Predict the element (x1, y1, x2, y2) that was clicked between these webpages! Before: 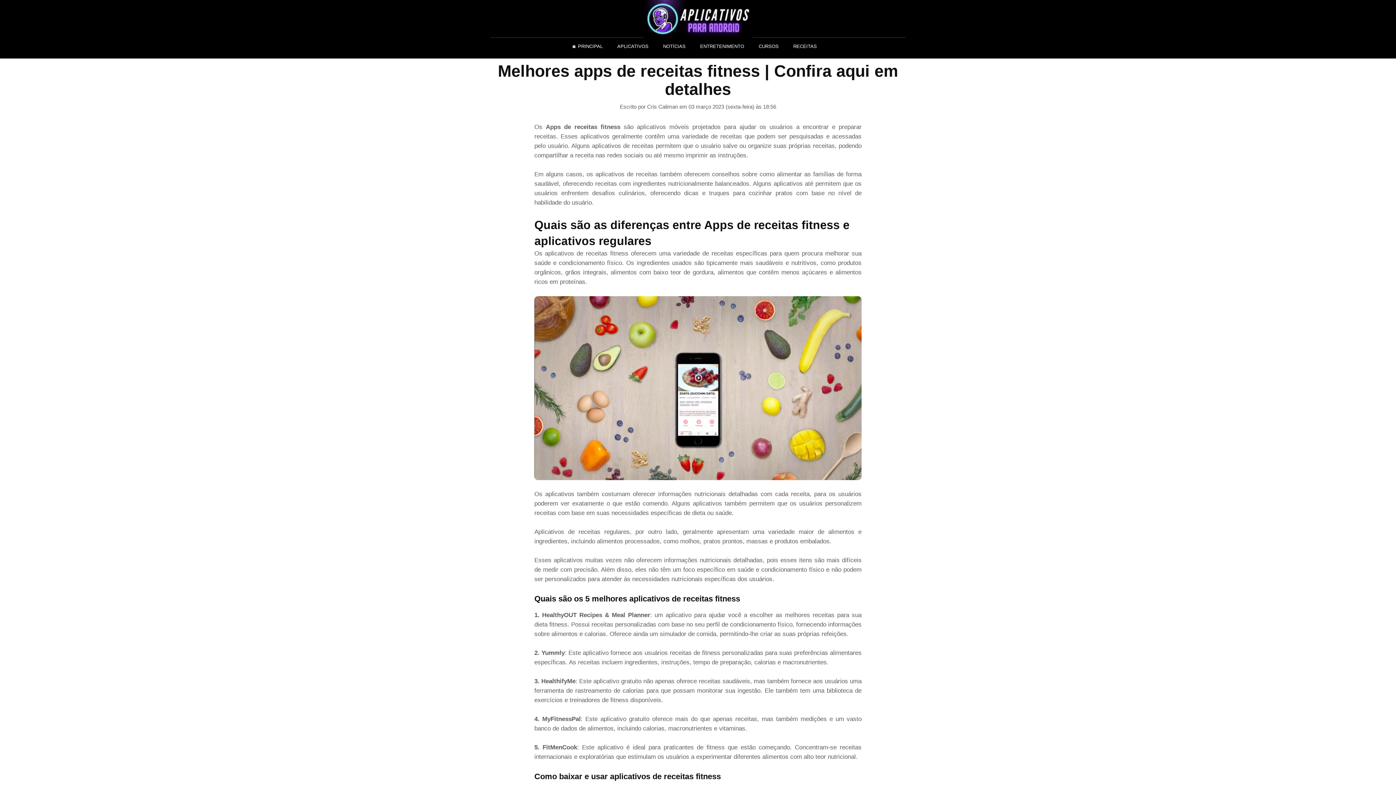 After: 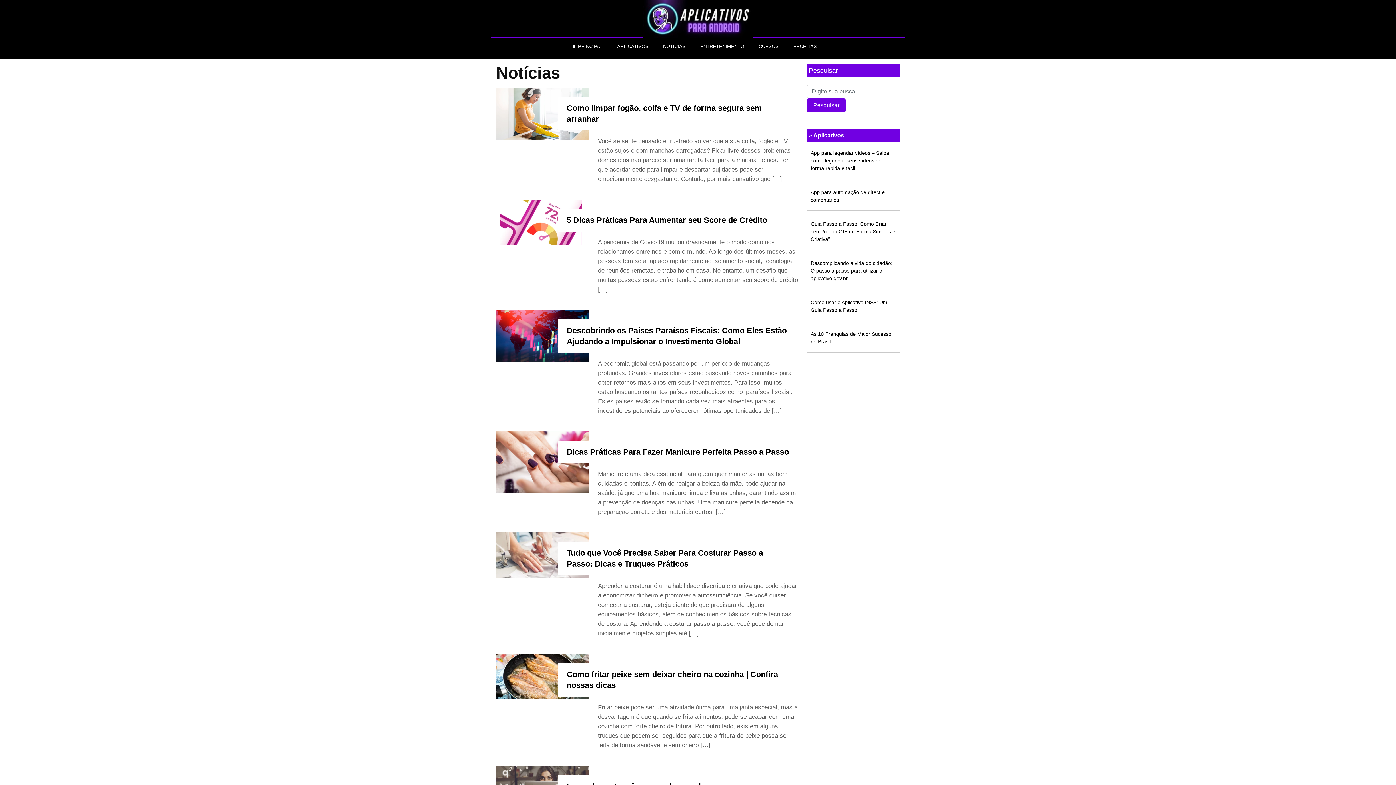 Action: bbox: (659, 40, 689, 52) label: NOTÍCIAS